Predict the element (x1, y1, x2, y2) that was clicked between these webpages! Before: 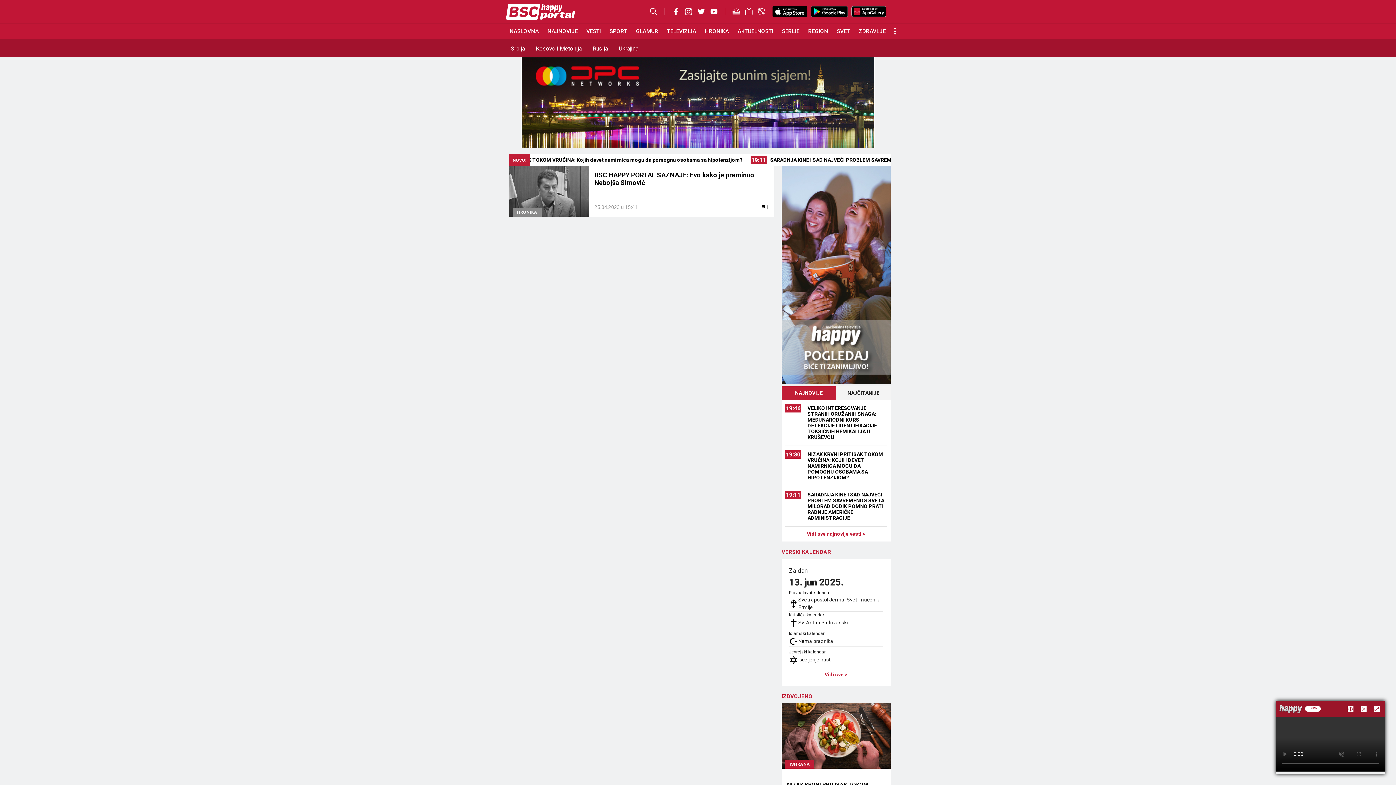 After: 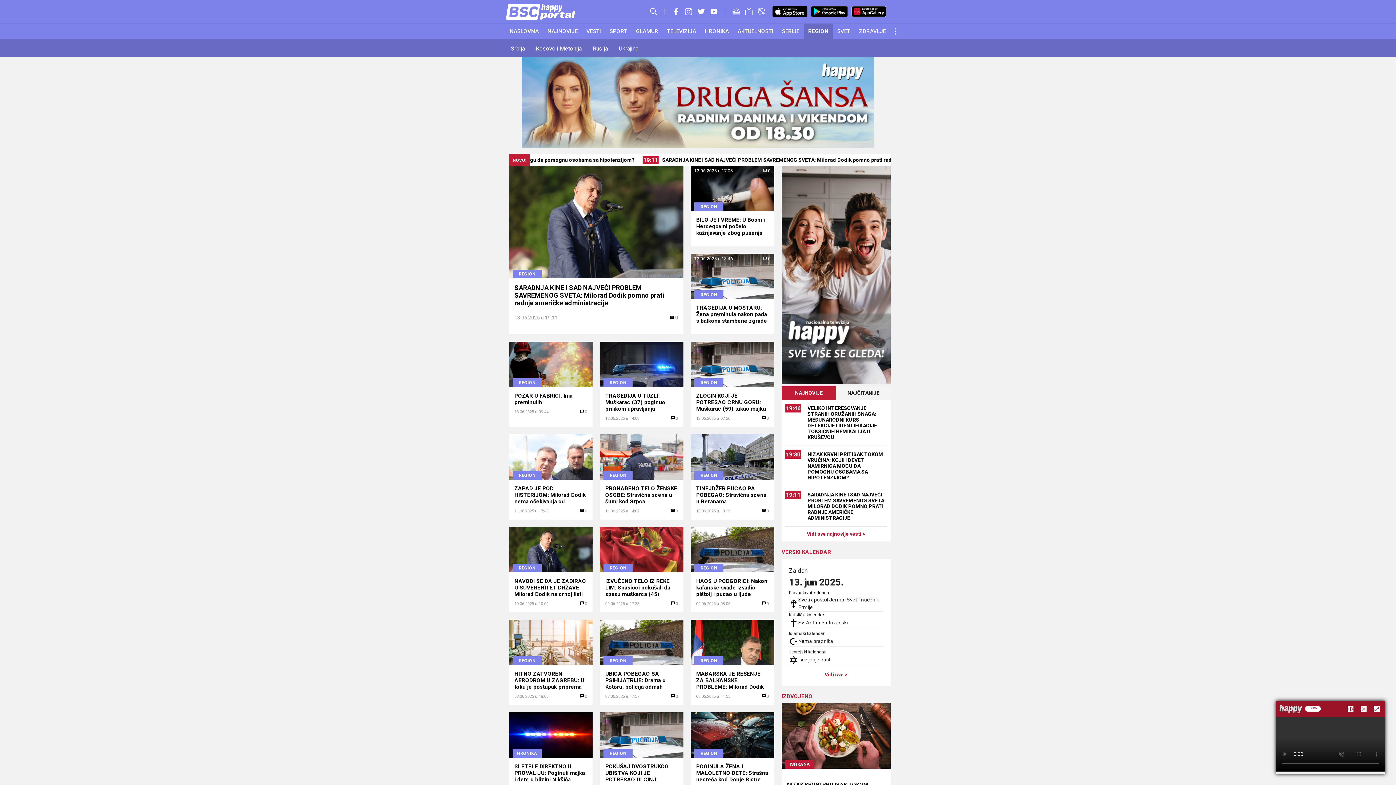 Action: label: REGION bbox: (804, 23, 832, 38)